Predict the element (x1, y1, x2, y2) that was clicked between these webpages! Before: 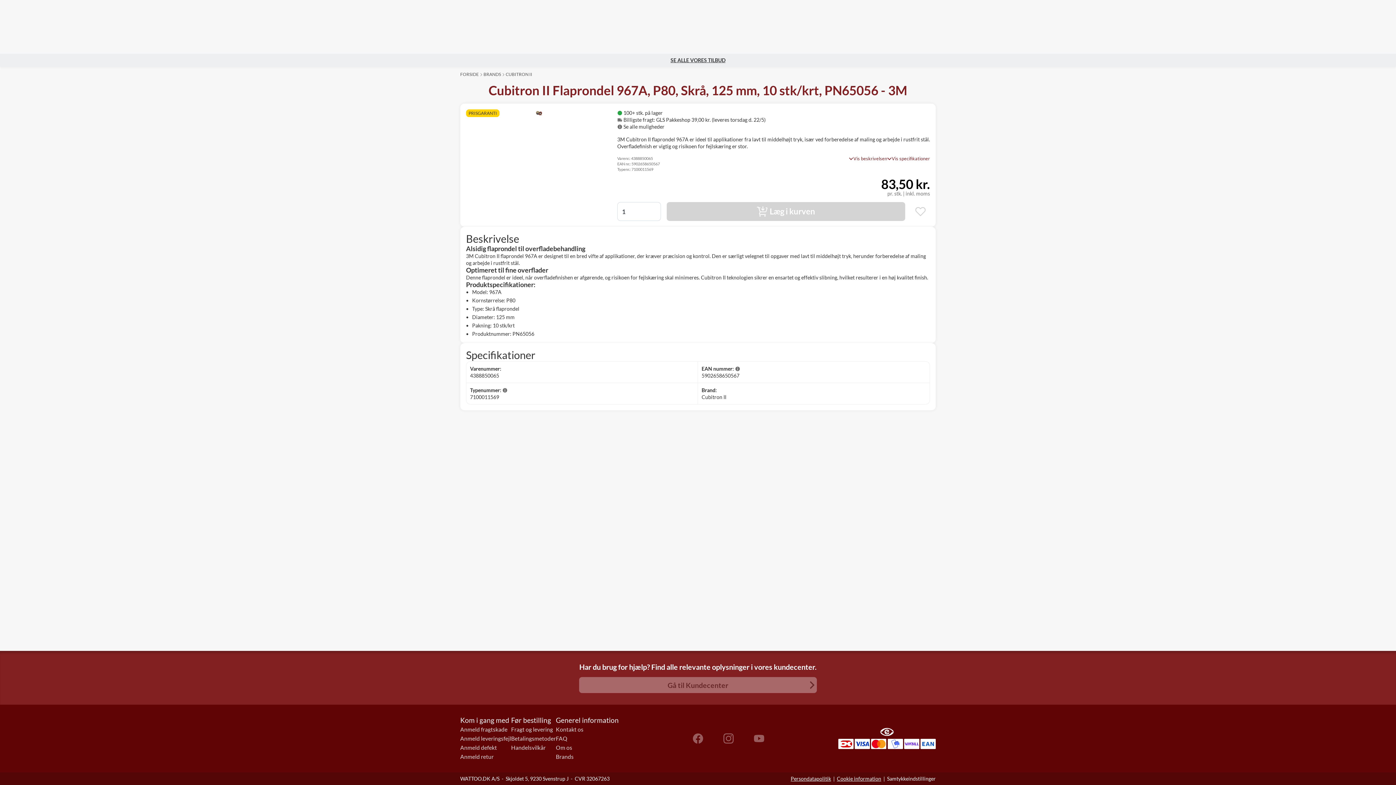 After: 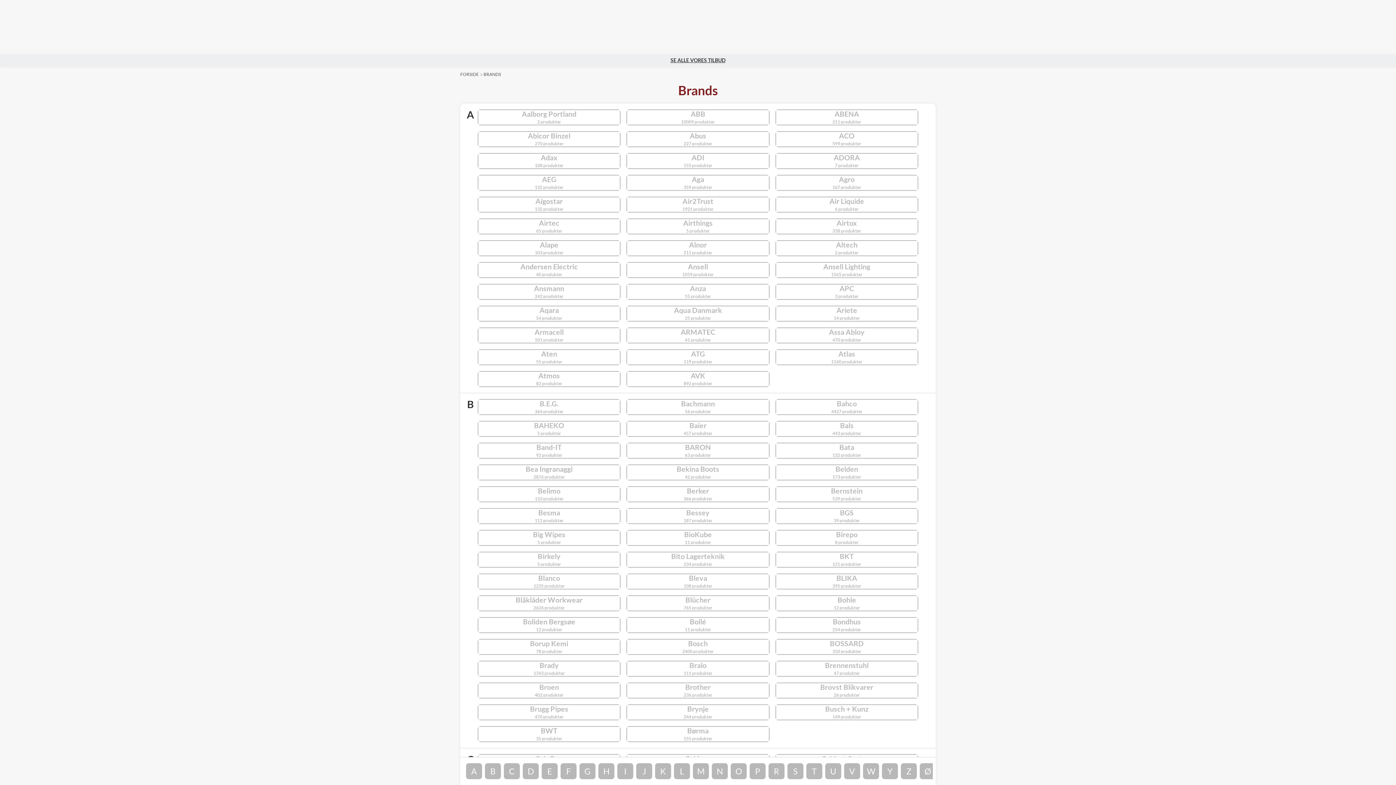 Action: bbox: (556, 753, 573, 760) label: Brands